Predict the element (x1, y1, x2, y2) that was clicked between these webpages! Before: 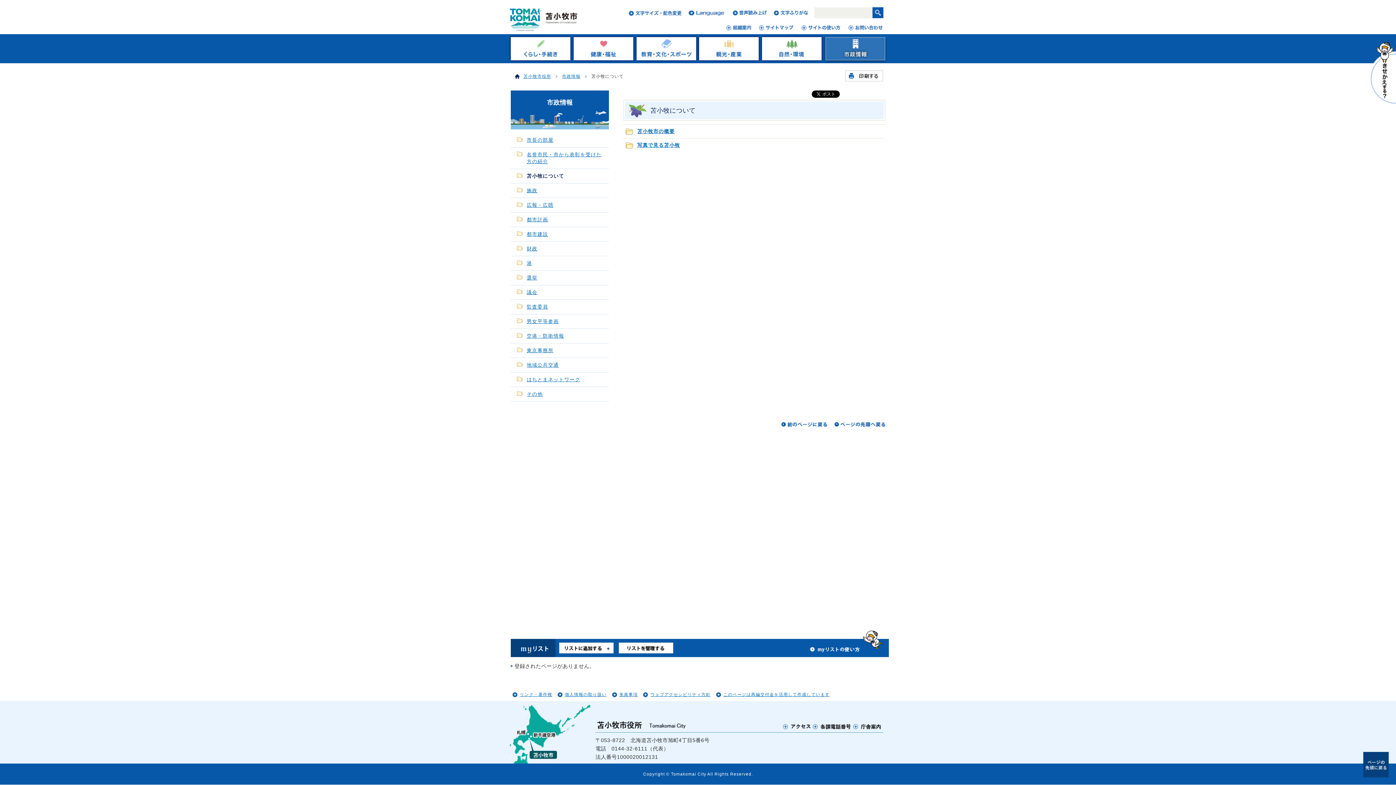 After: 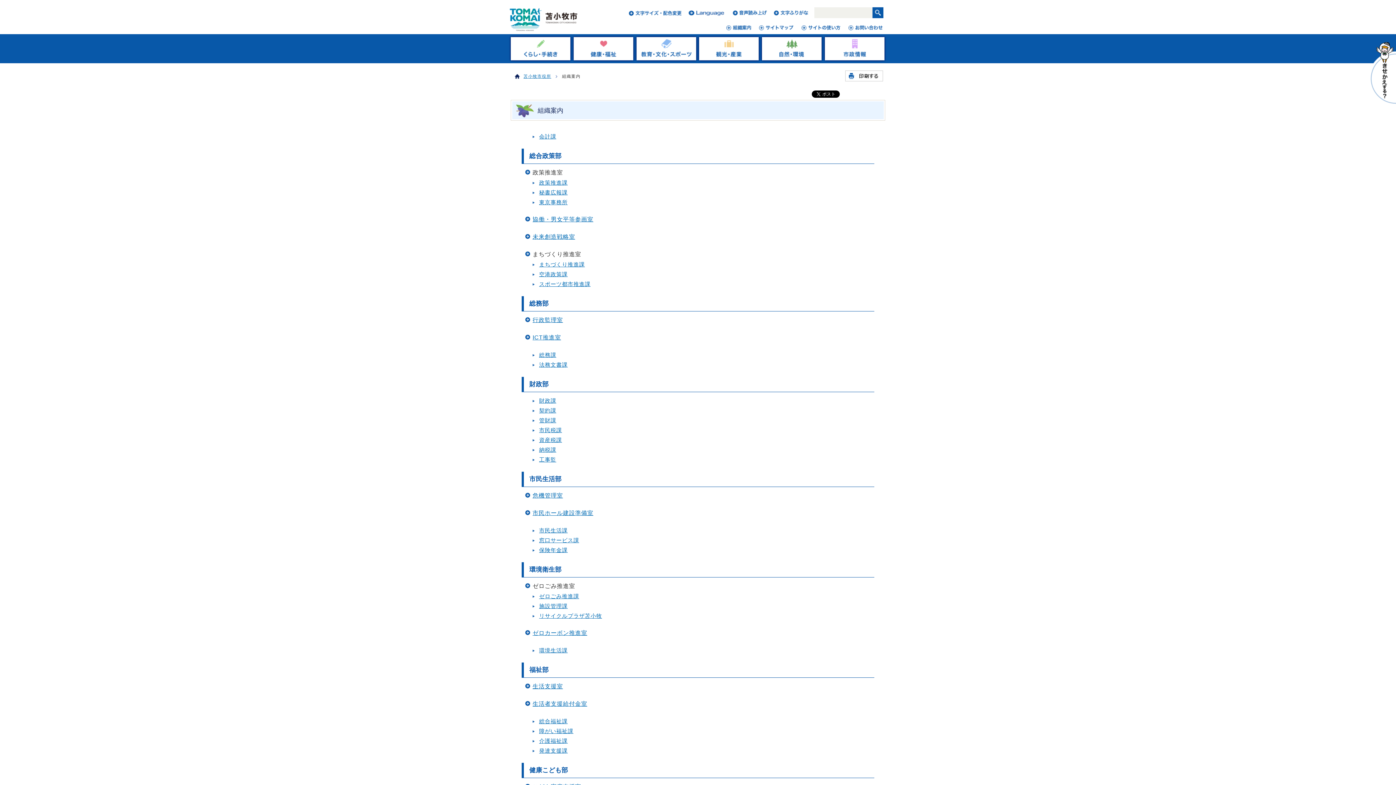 Action: bbox: (726, 24, 752, 29)